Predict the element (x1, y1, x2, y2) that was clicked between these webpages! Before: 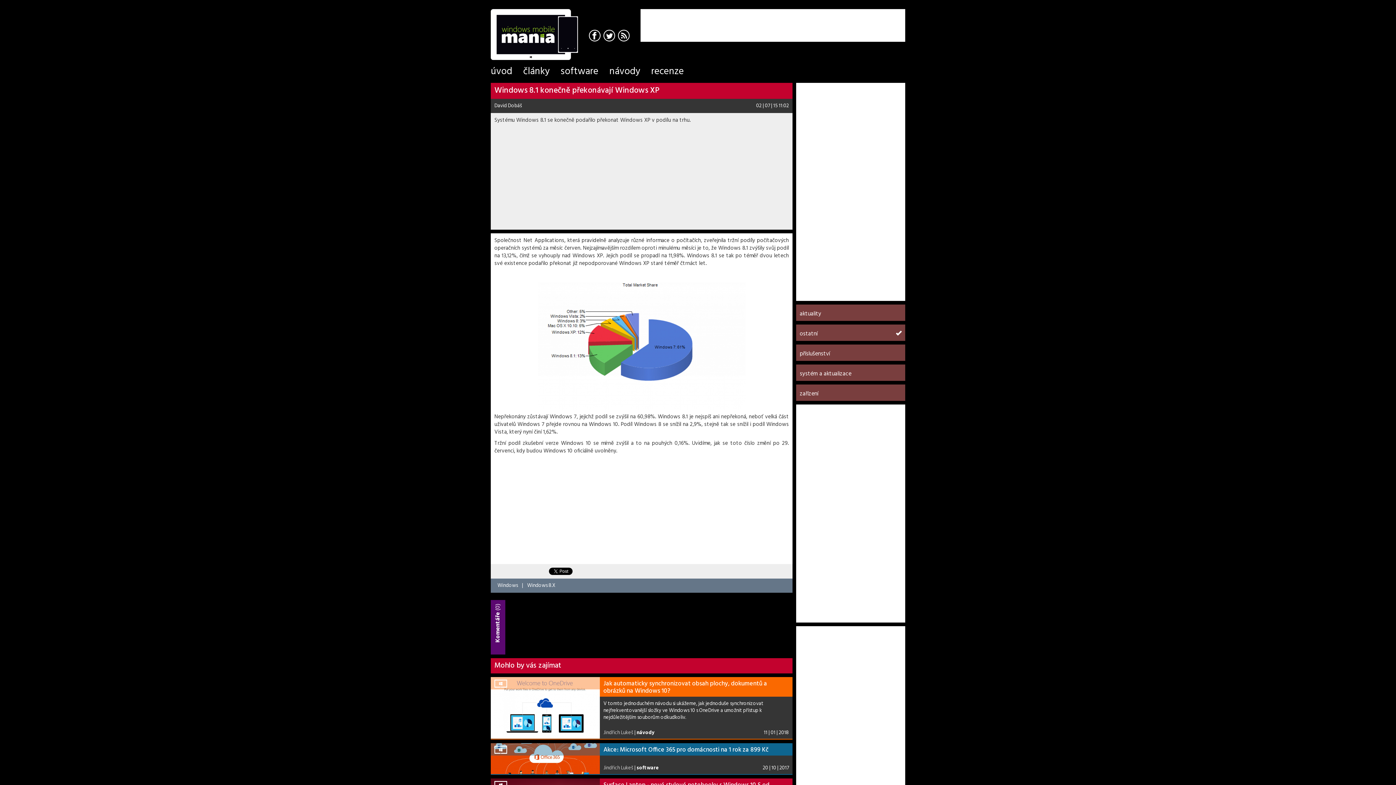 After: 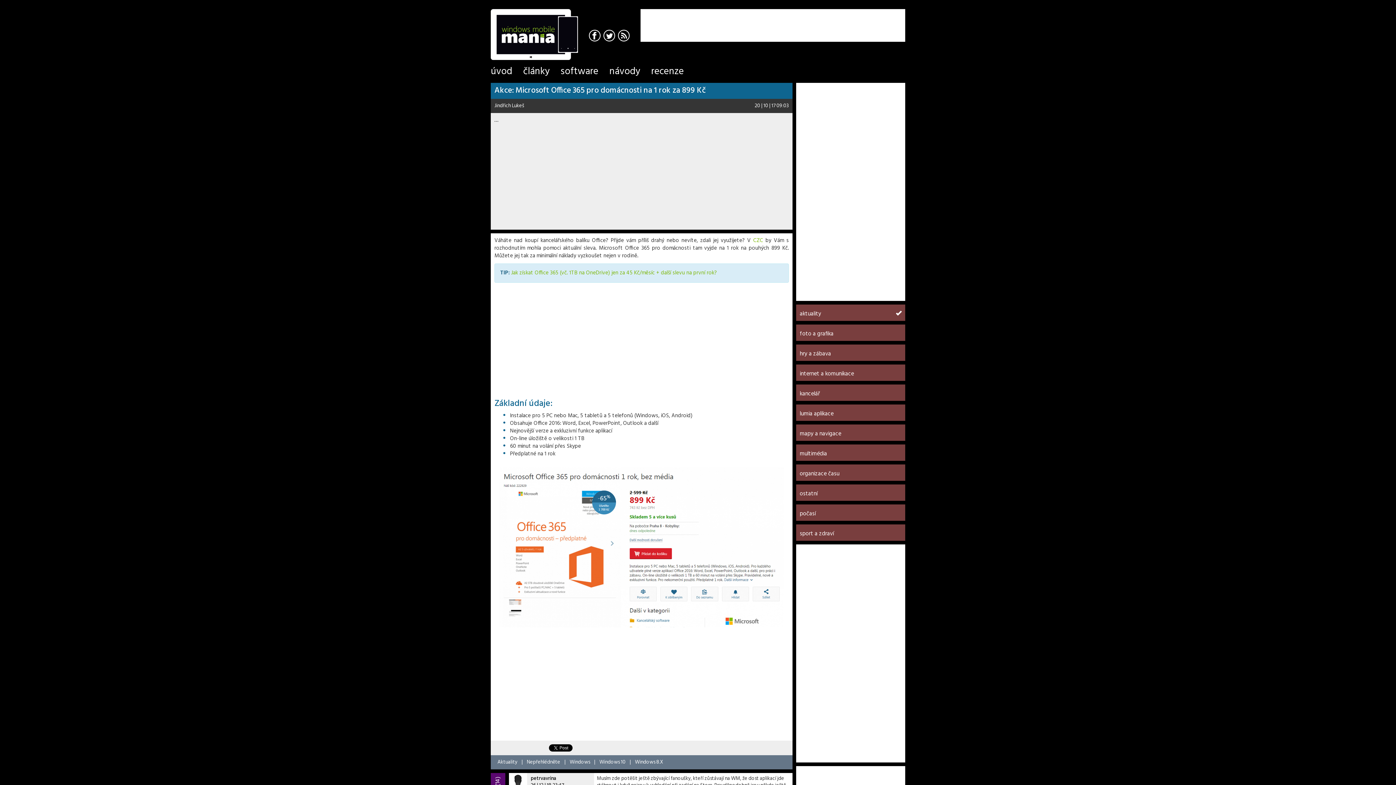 Action: bbox: (600, 743, 792, 756) label: Akce: Microsoft Office 365 pro domácnosti na 1 rok za 899 Kč